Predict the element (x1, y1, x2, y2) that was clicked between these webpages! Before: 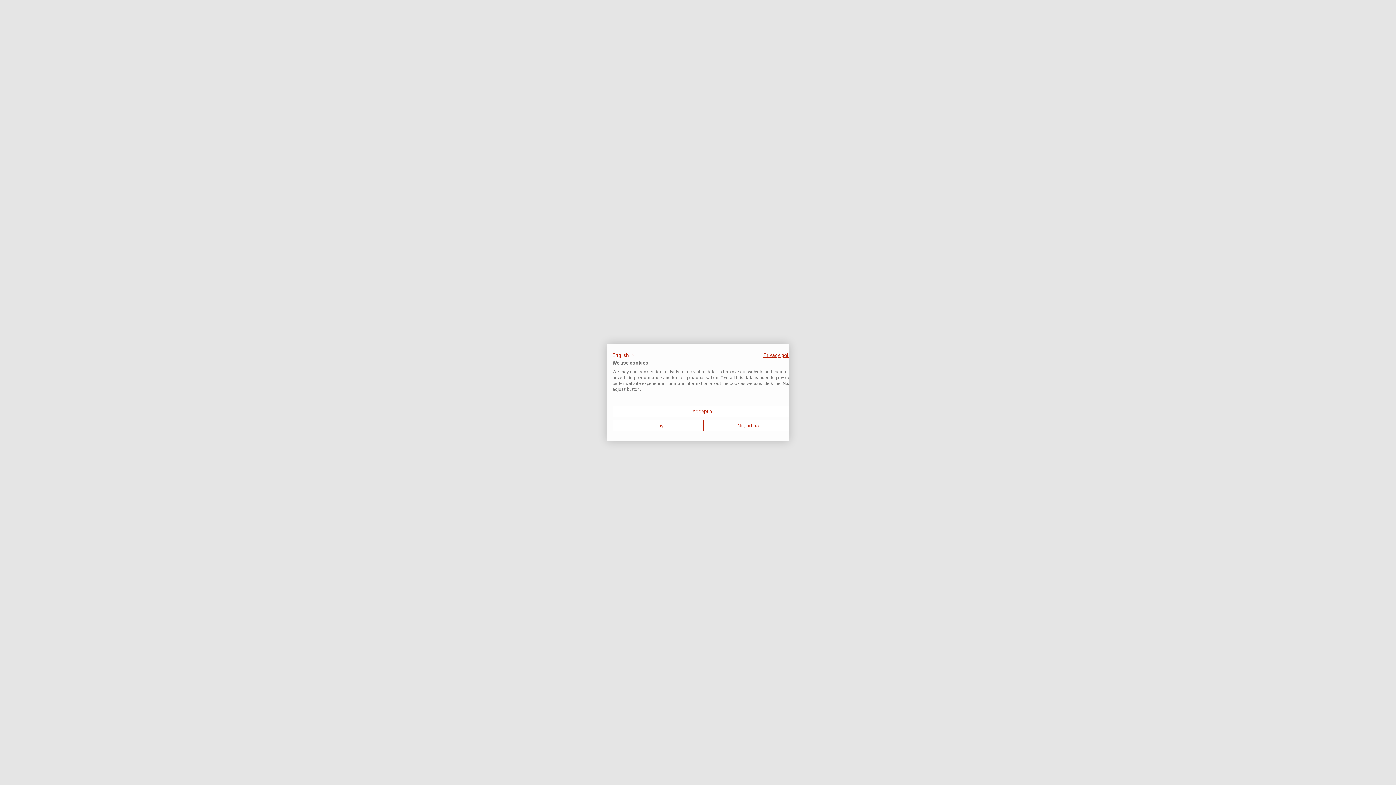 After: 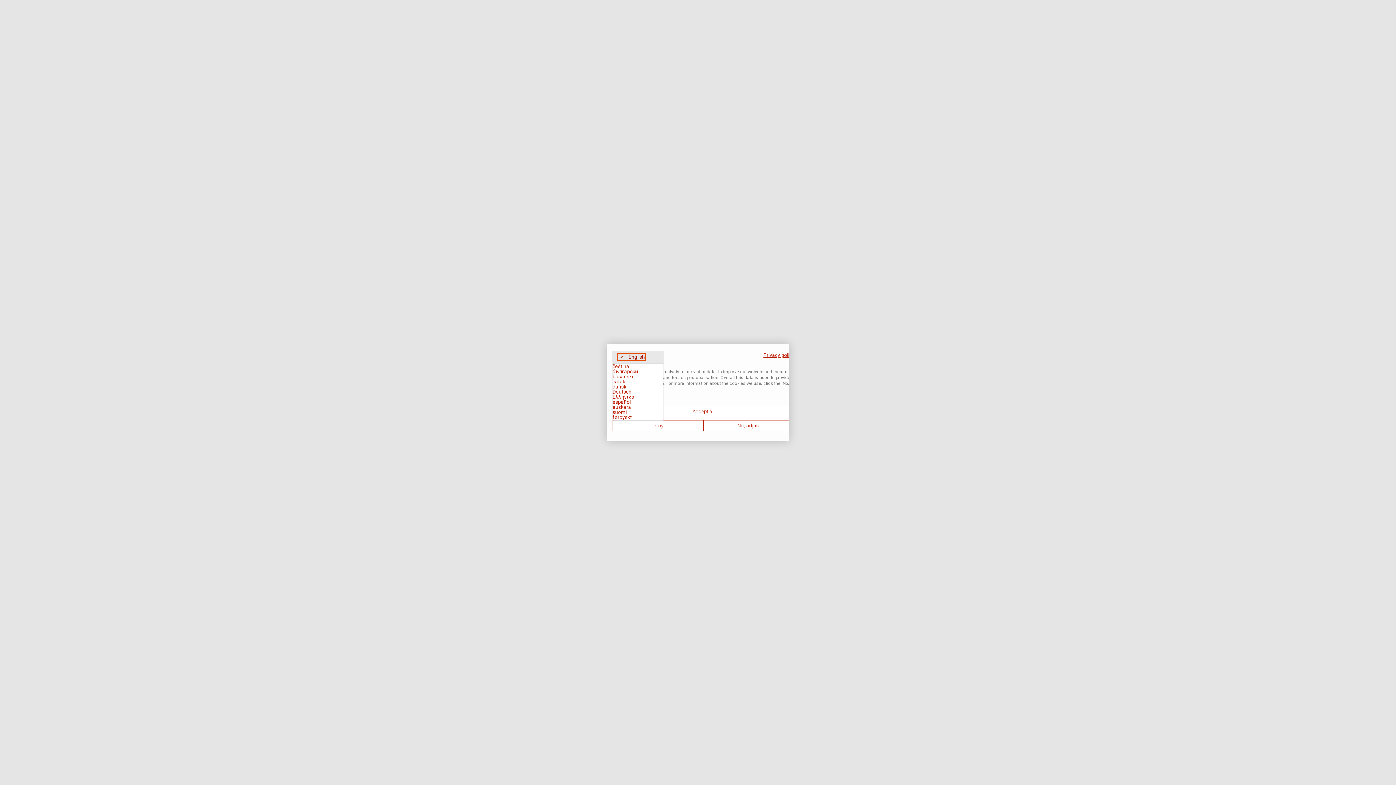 Action: bbox: (612, 350, 637, 359) label: English